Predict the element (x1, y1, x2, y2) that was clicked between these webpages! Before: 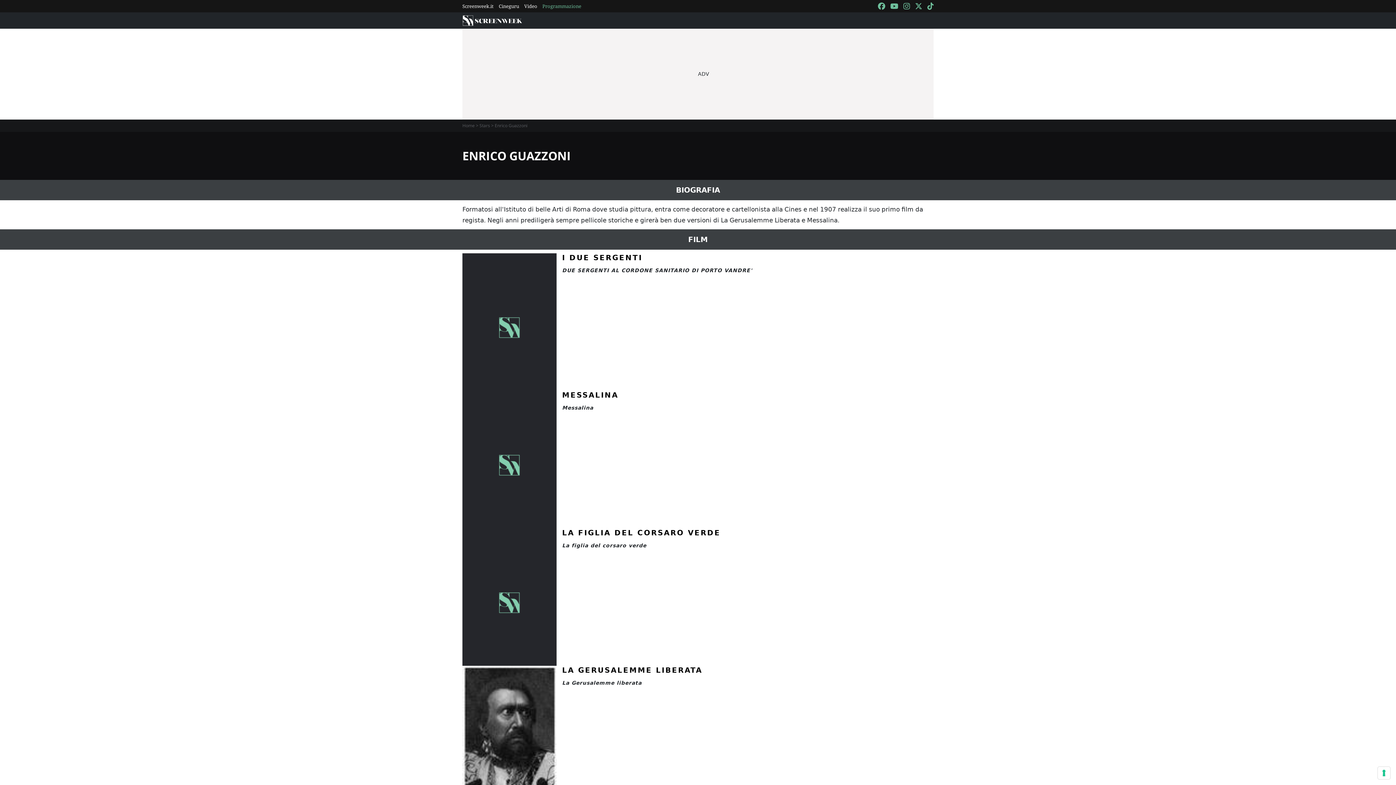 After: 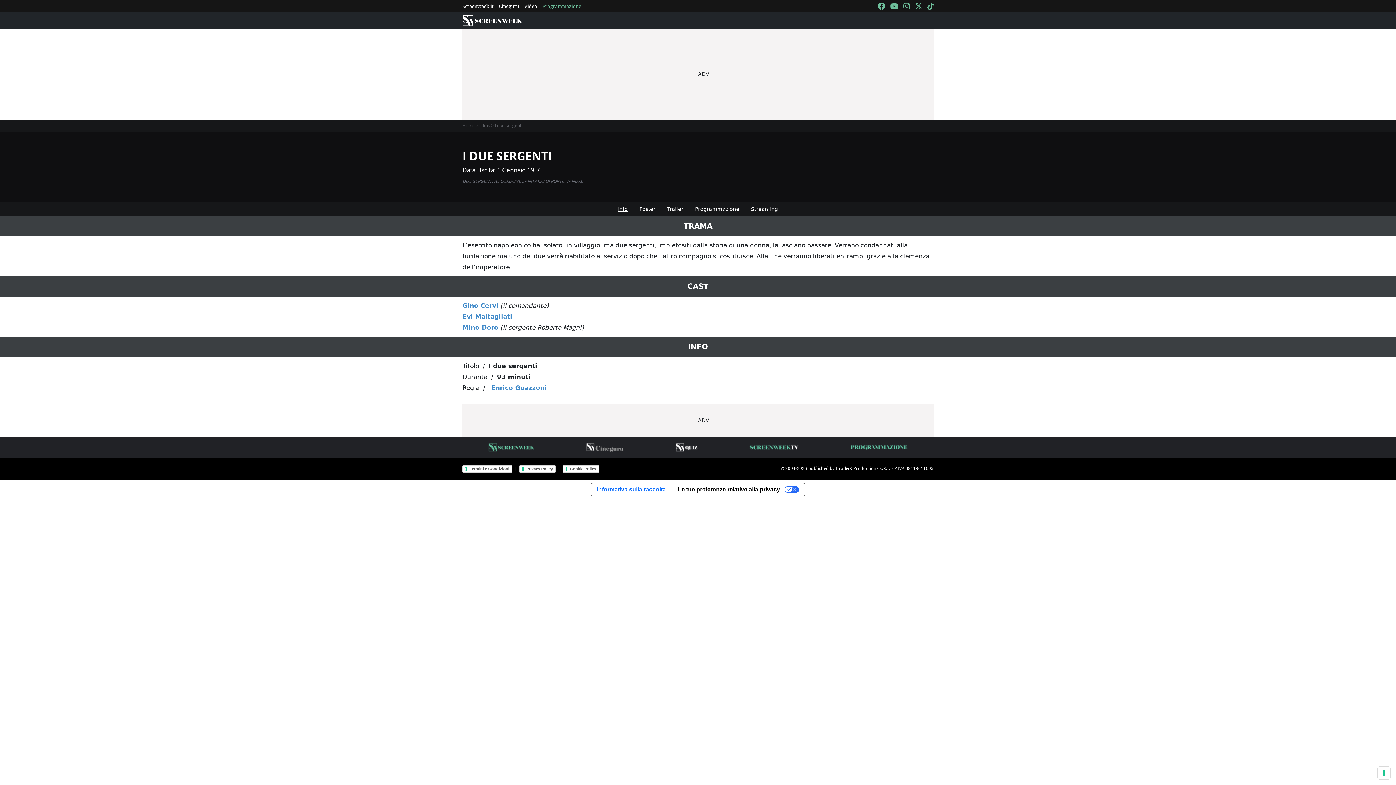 Action: label: I DUE SERGENTI bbox: (562, 253, 642, 262)